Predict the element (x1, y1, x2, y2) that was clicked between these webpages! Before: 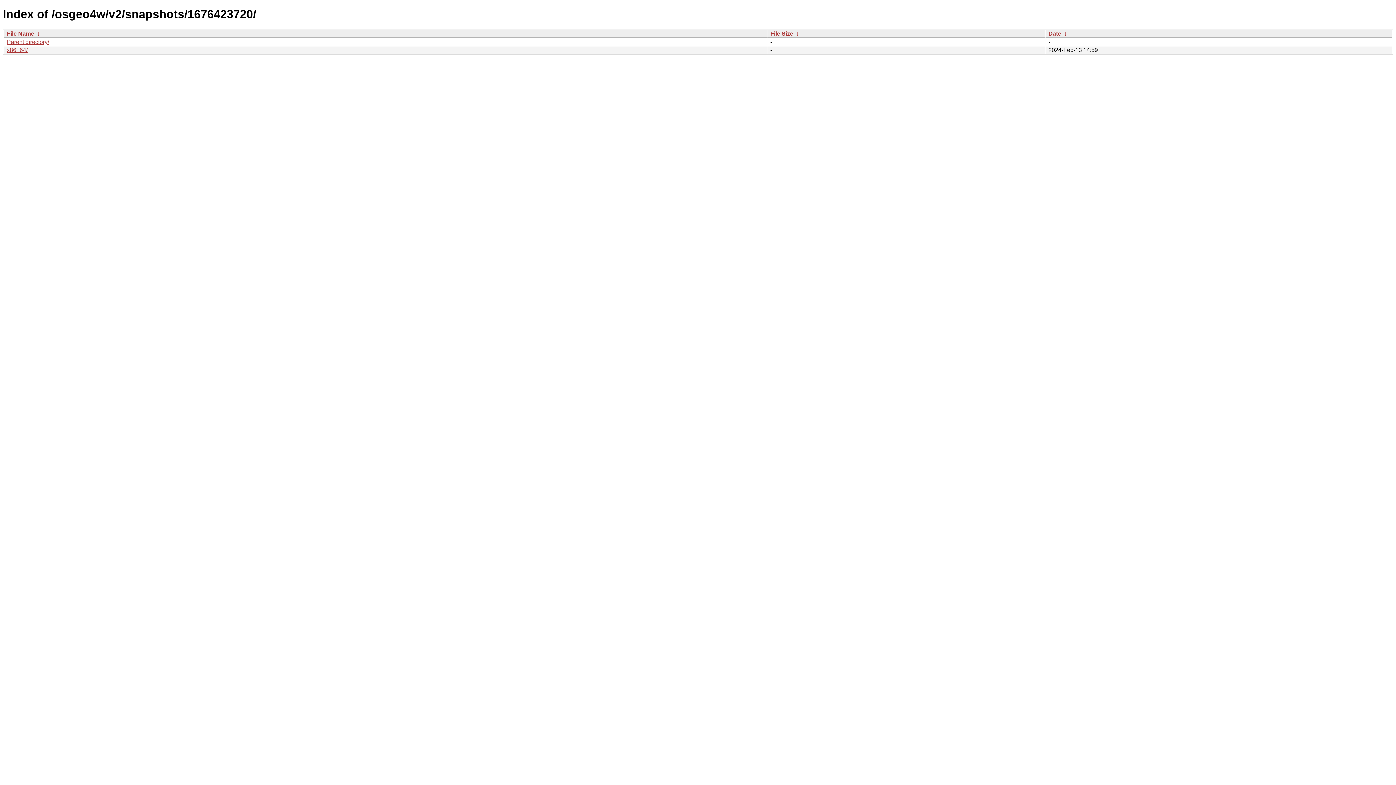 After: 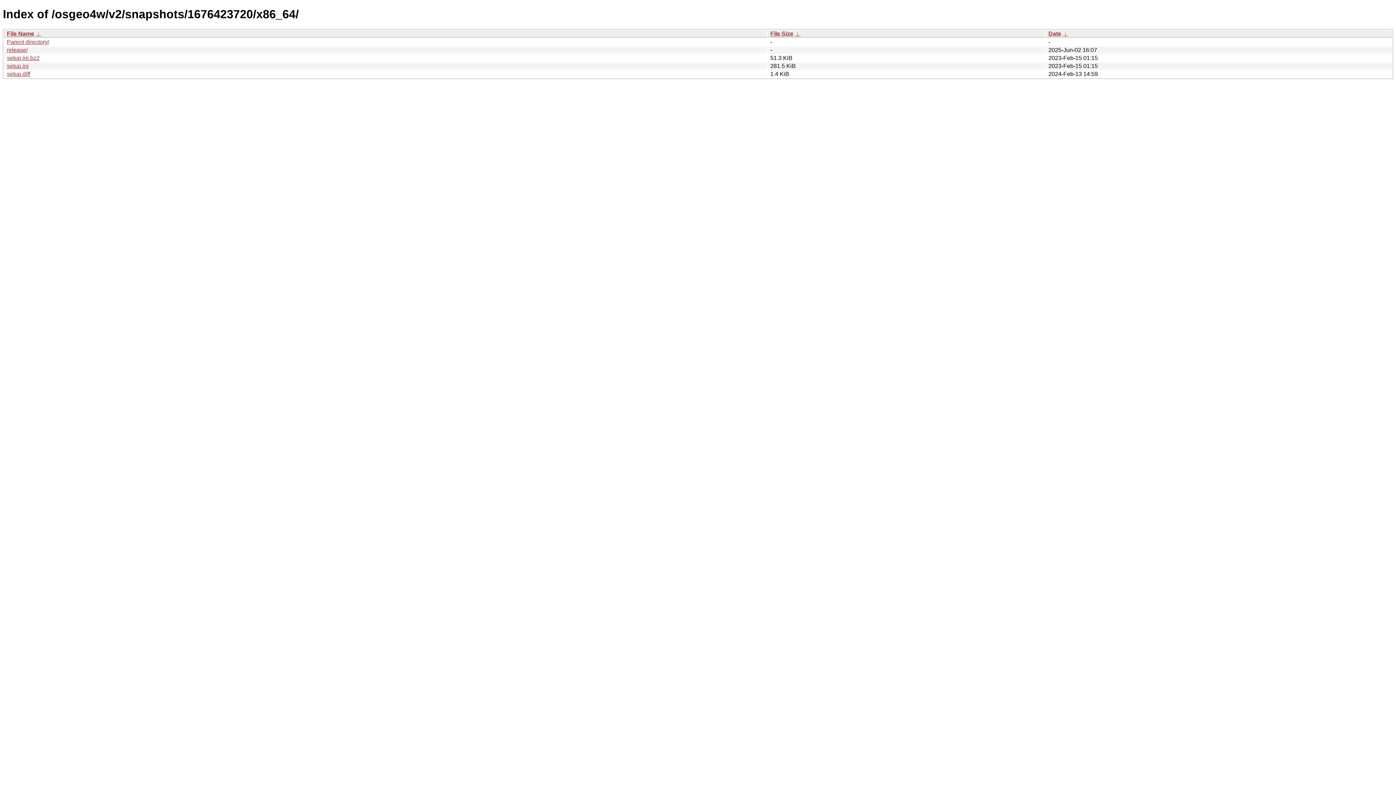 Action: bbox: (6, 46, 27, 53) label: x86_64/